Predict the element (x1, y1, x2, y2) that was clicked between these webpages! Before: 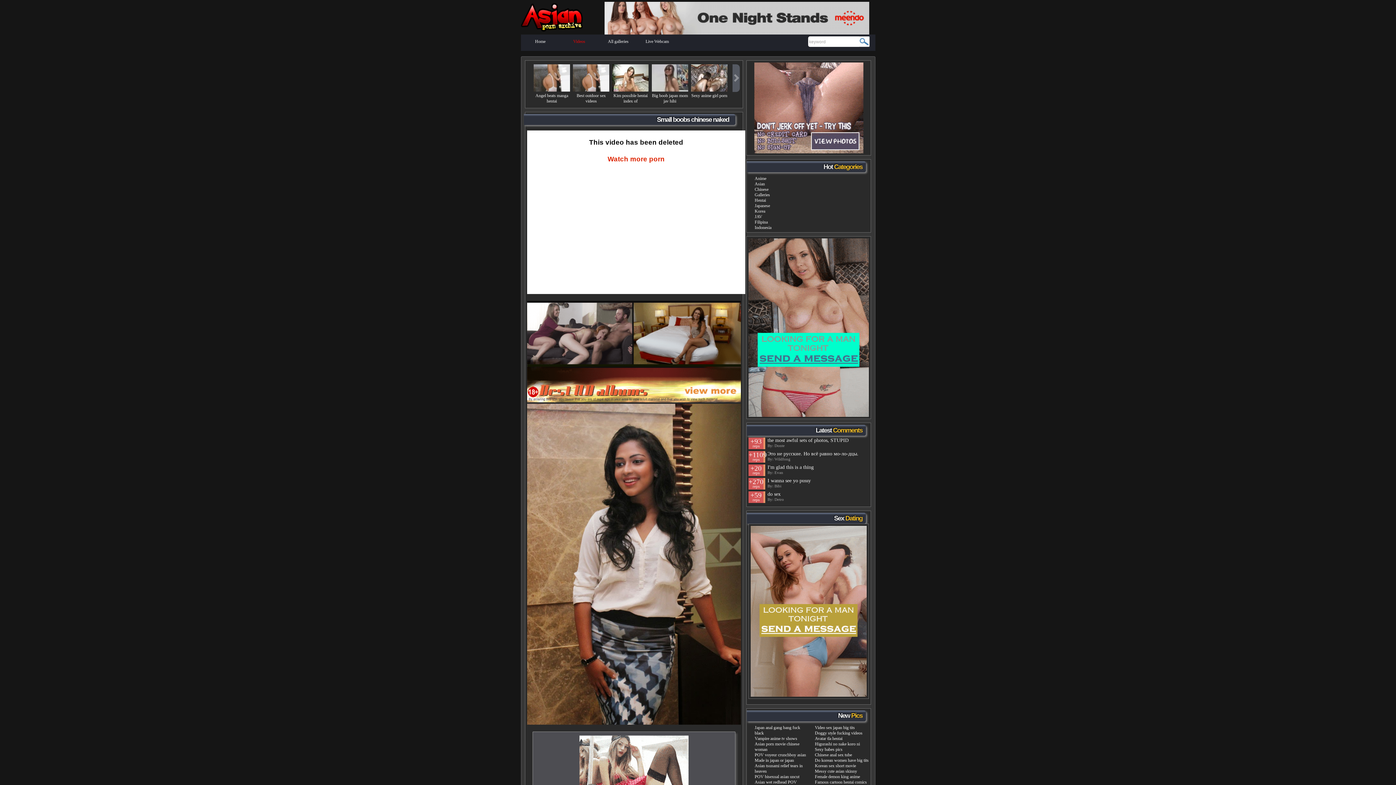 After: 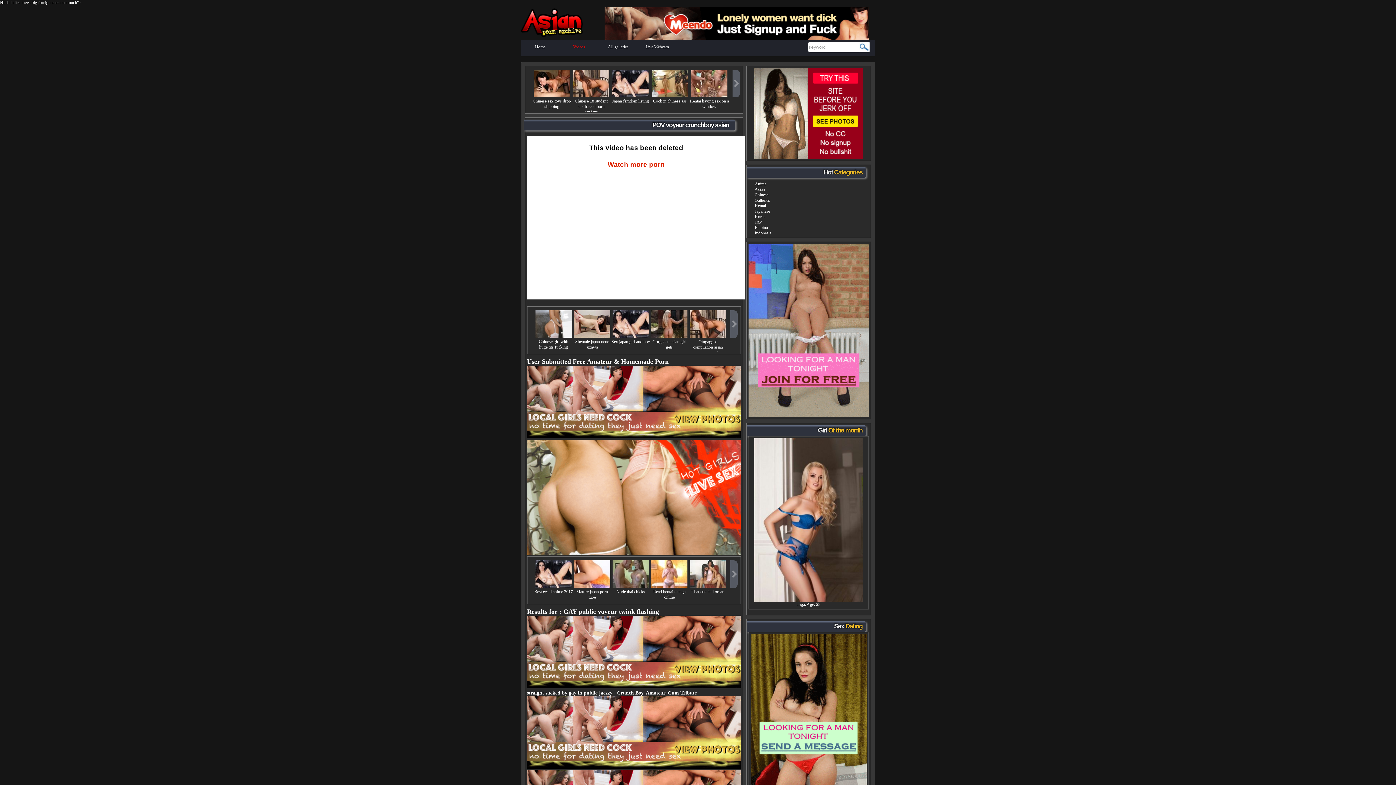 Action: bbox: (754, 752, 806, 757) label: POV voyeur crunchboy asian